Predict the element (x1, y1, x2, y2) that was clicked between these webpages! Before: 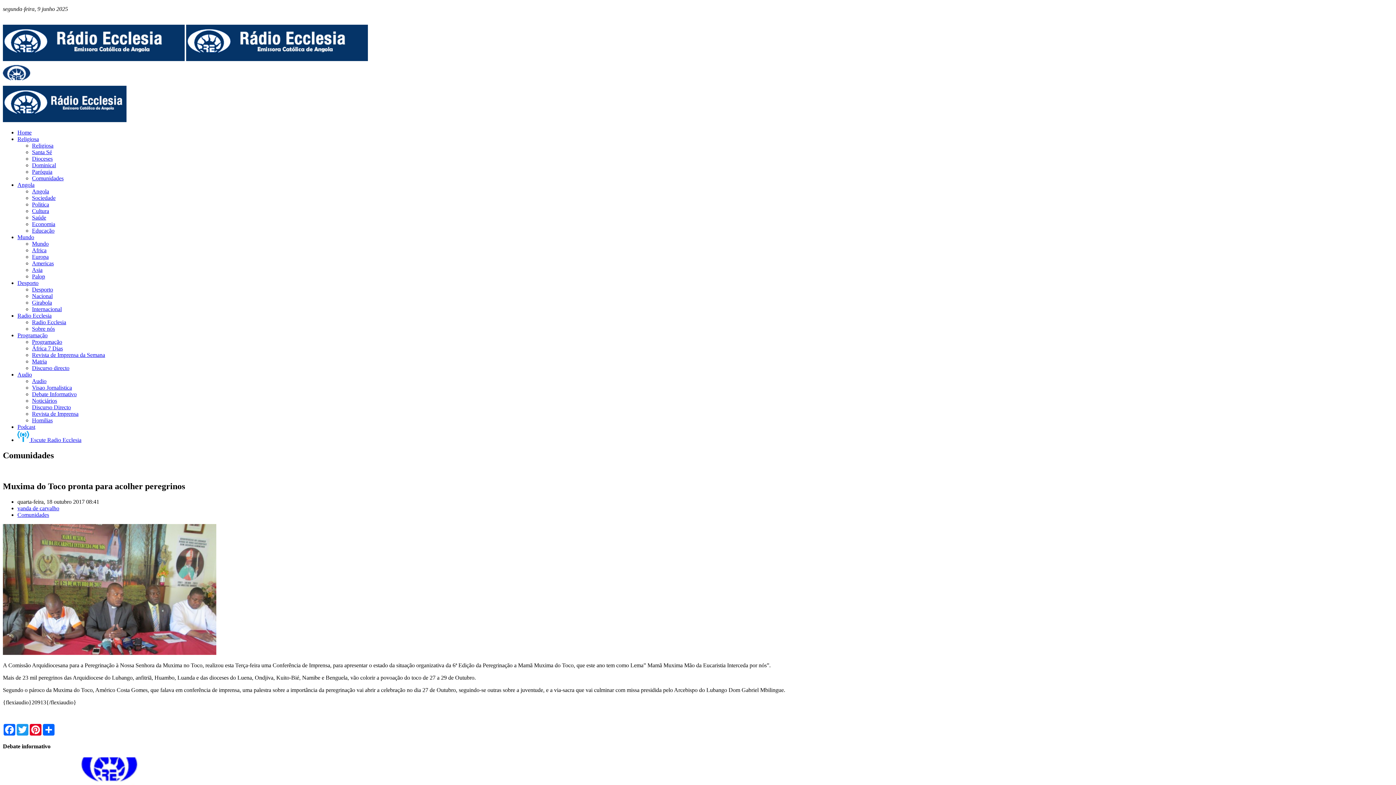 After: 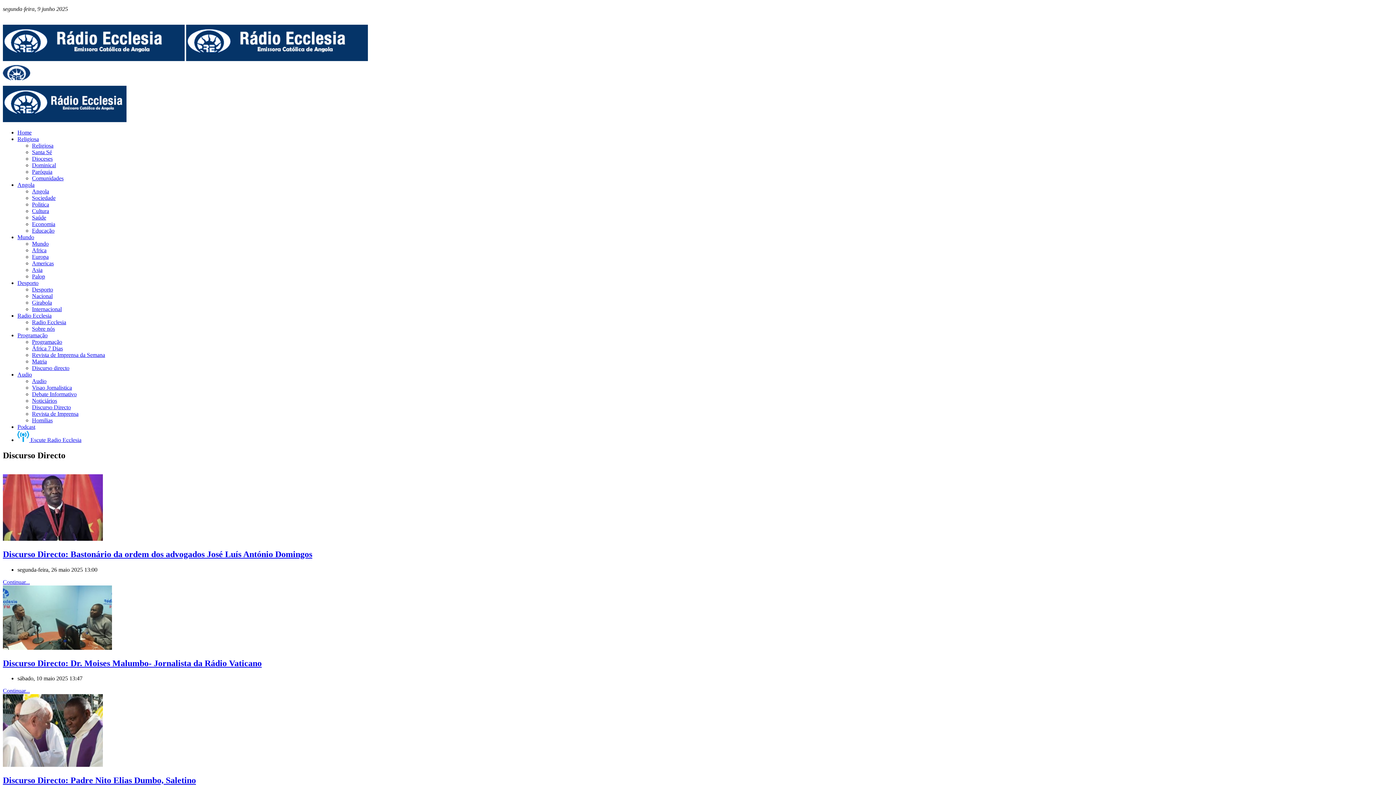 Action: bbox: (32, 404, 1393, 410) label: Discurso Directo